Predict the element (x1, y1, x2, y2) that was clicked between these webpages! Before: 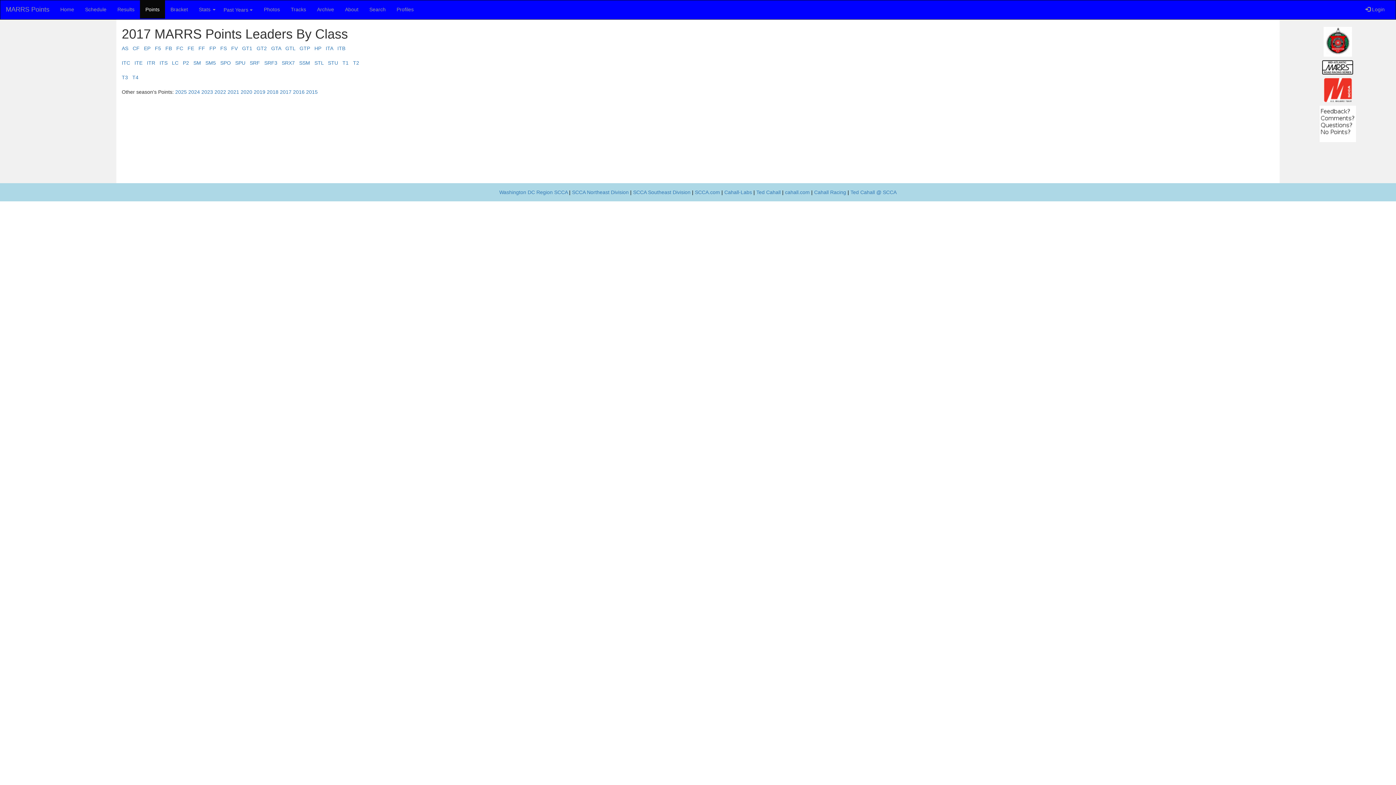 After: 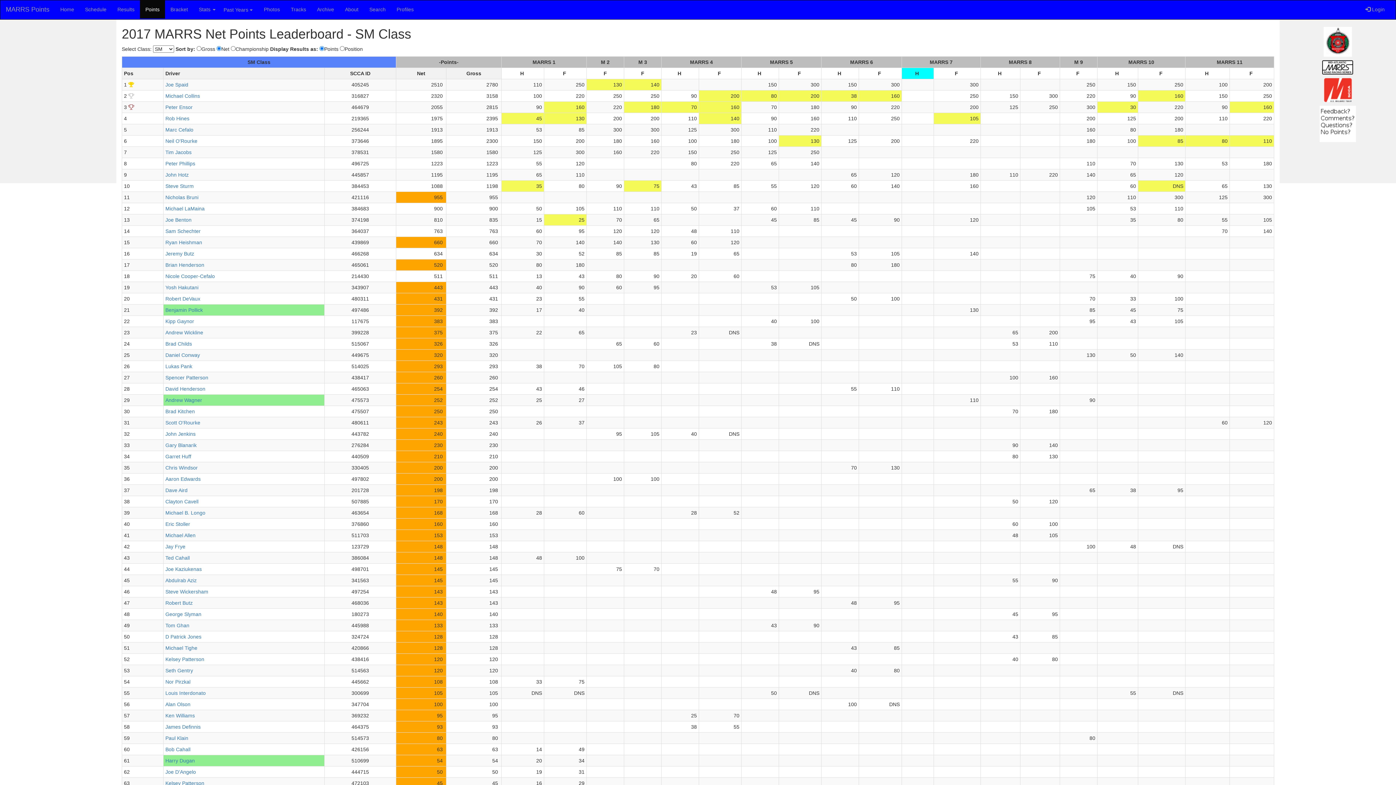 Action: bbox: (193, 60, 201, 65) label: SM